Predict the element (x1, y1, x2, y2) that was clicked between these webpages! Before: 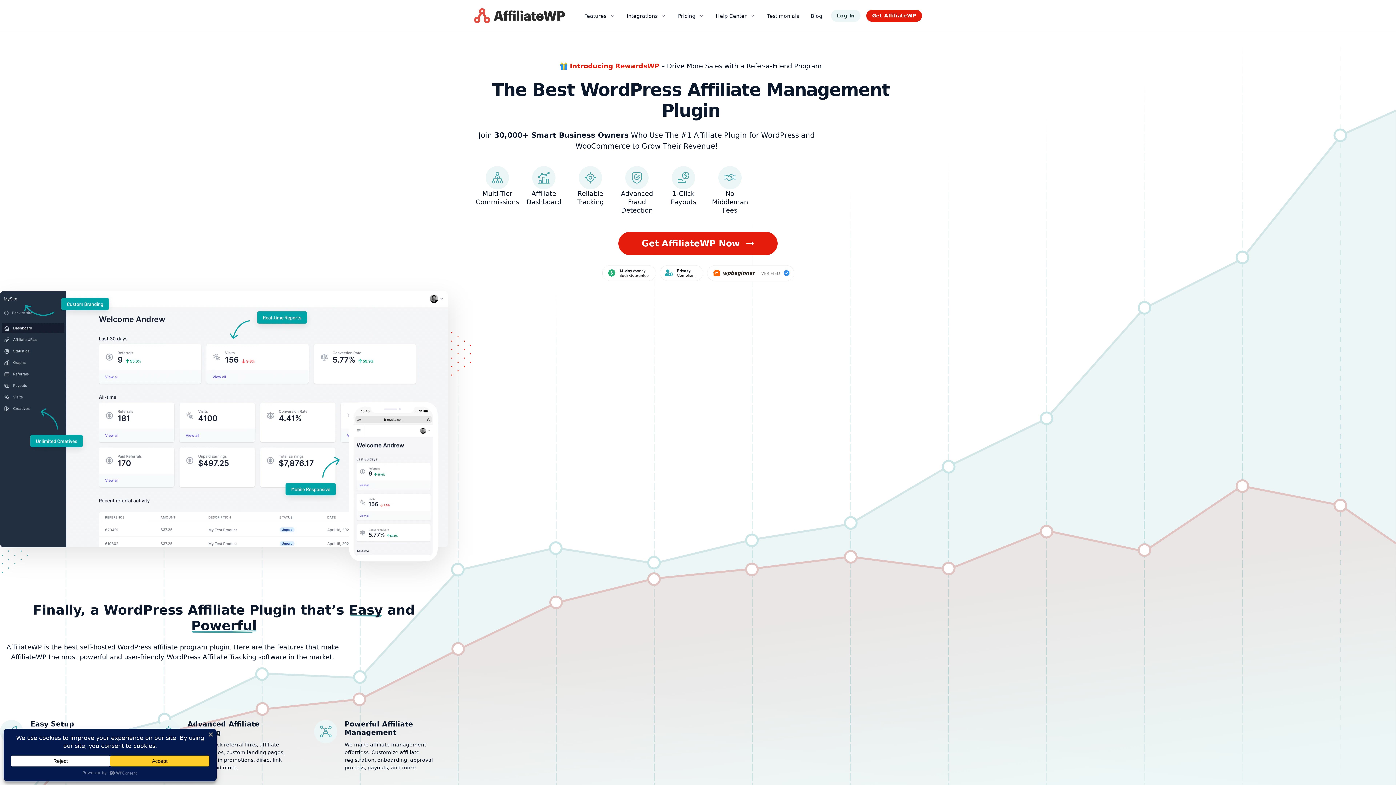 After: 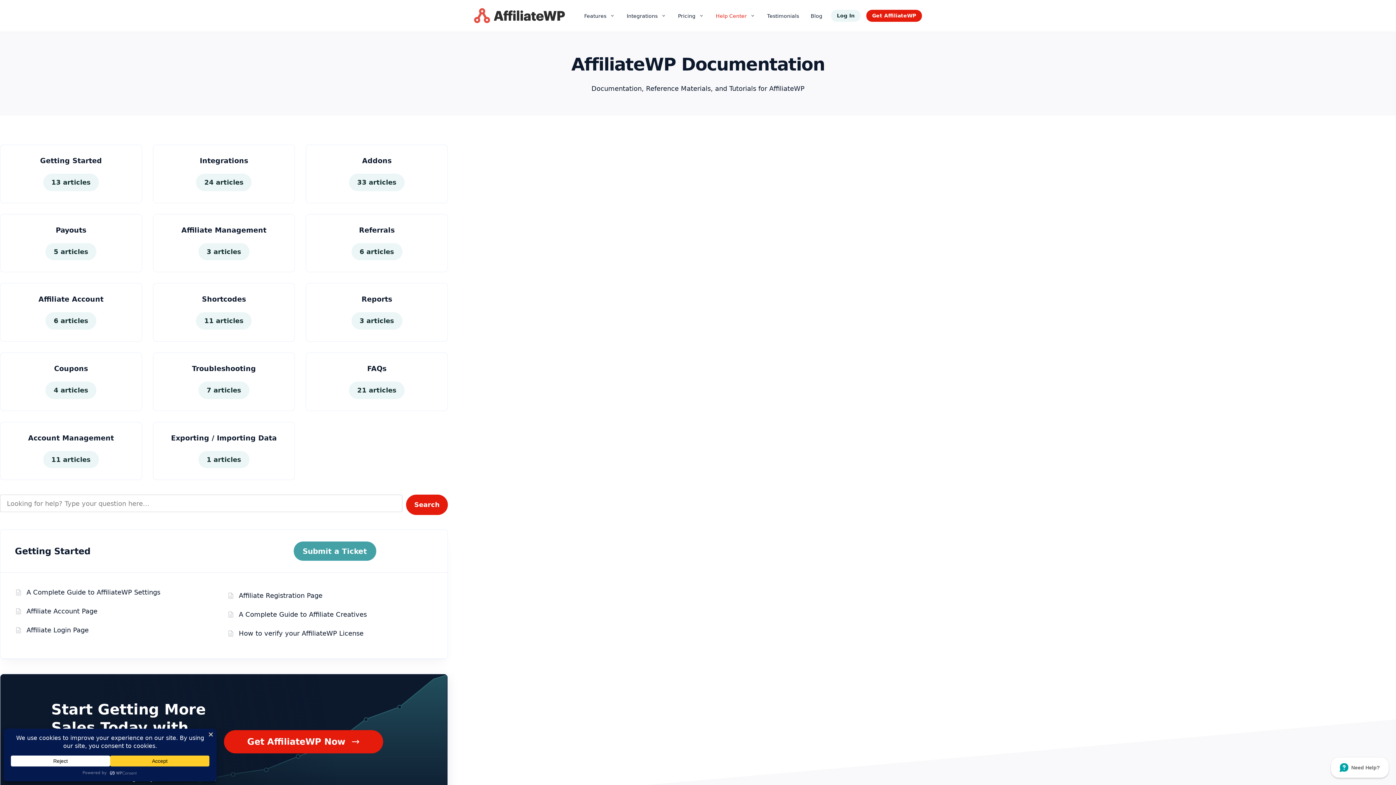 Action: label: Help Center bbox: (713, 10, 746, 21)